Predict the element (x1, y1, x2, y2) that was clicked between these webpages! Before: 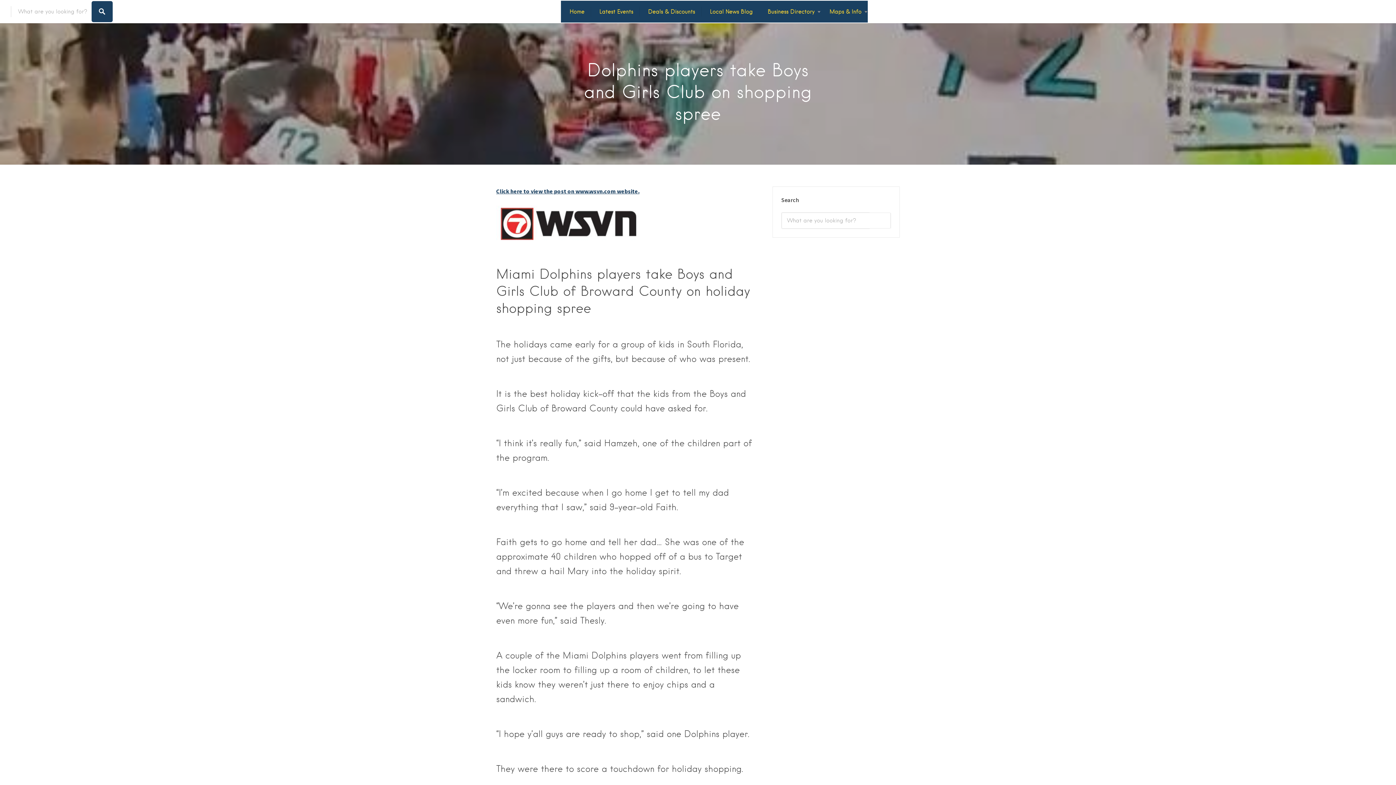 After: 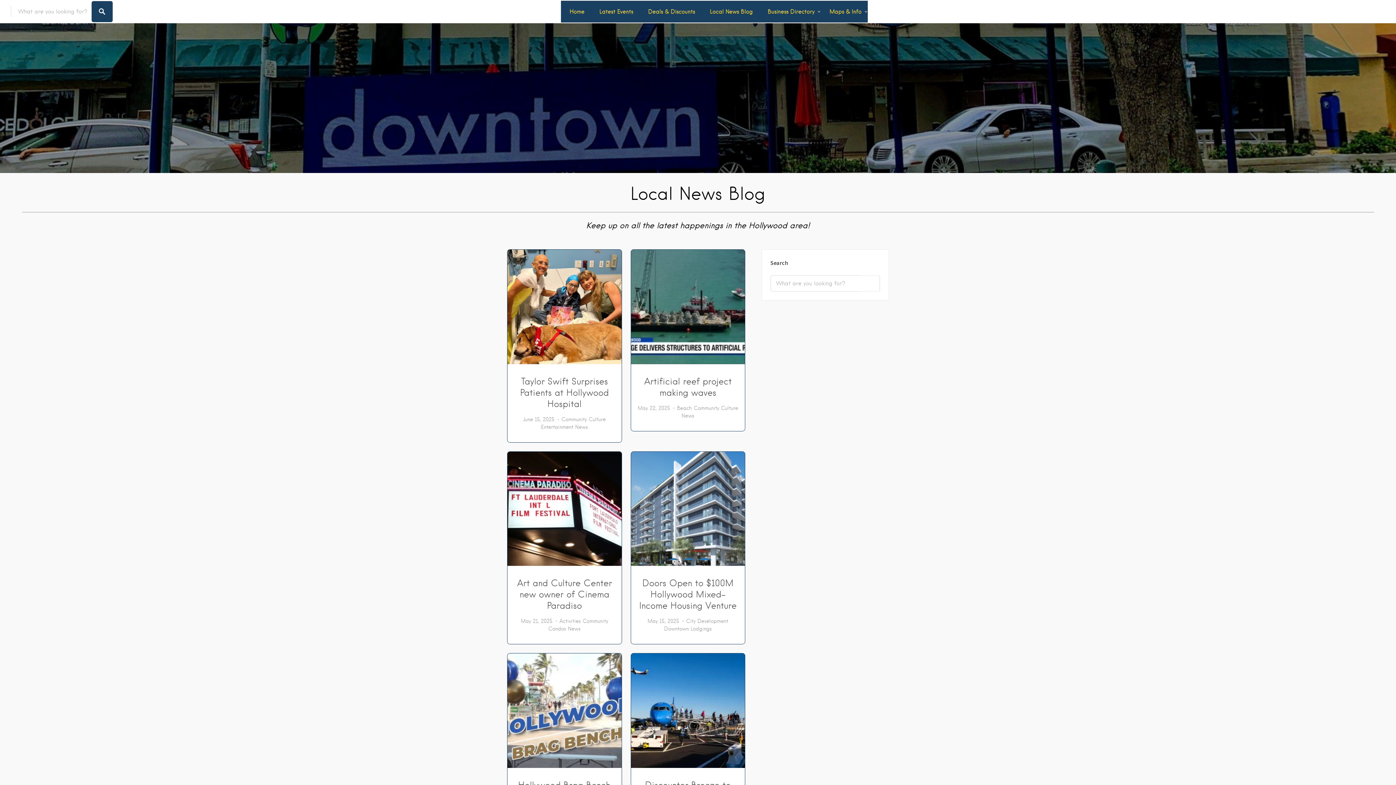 Action: label: Local News Blog bbox: (701, 0, 759, 22)